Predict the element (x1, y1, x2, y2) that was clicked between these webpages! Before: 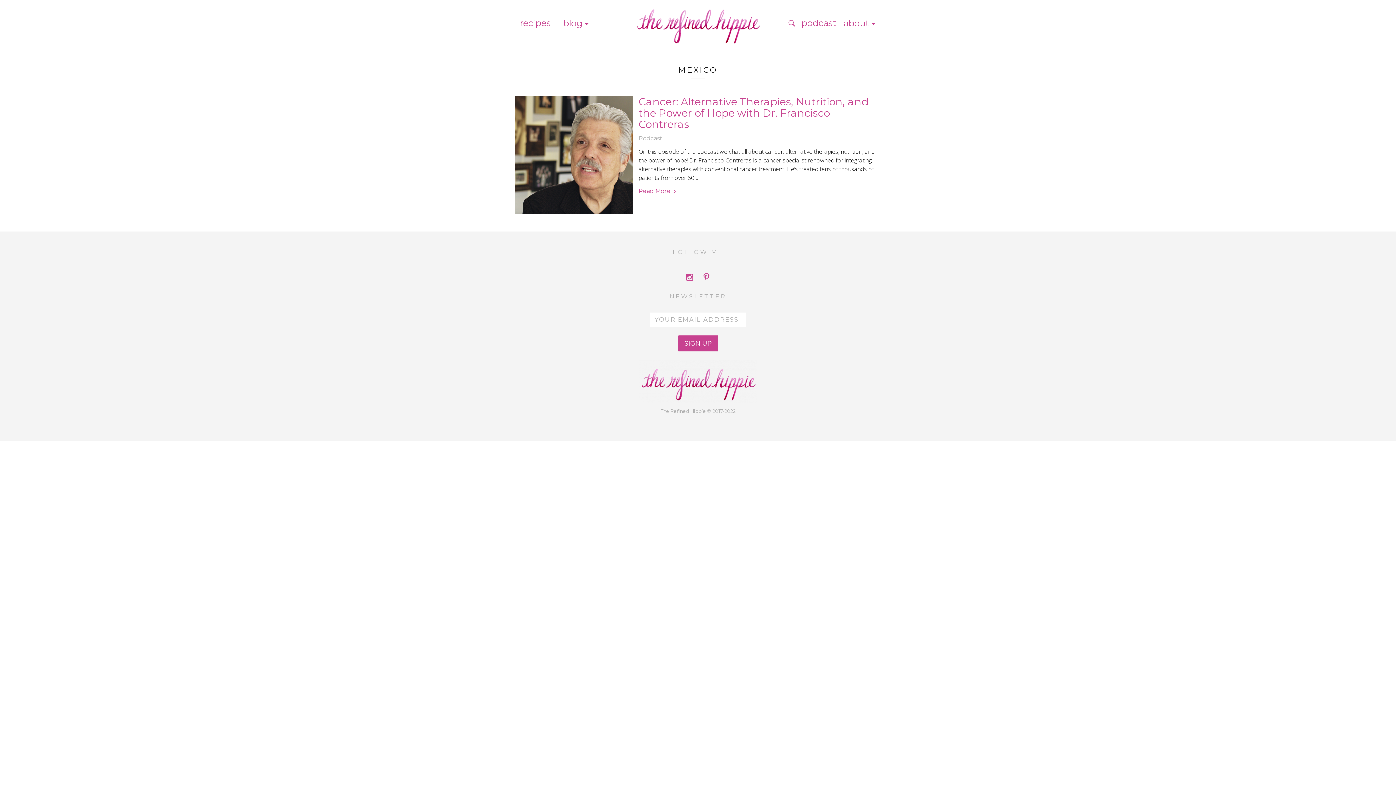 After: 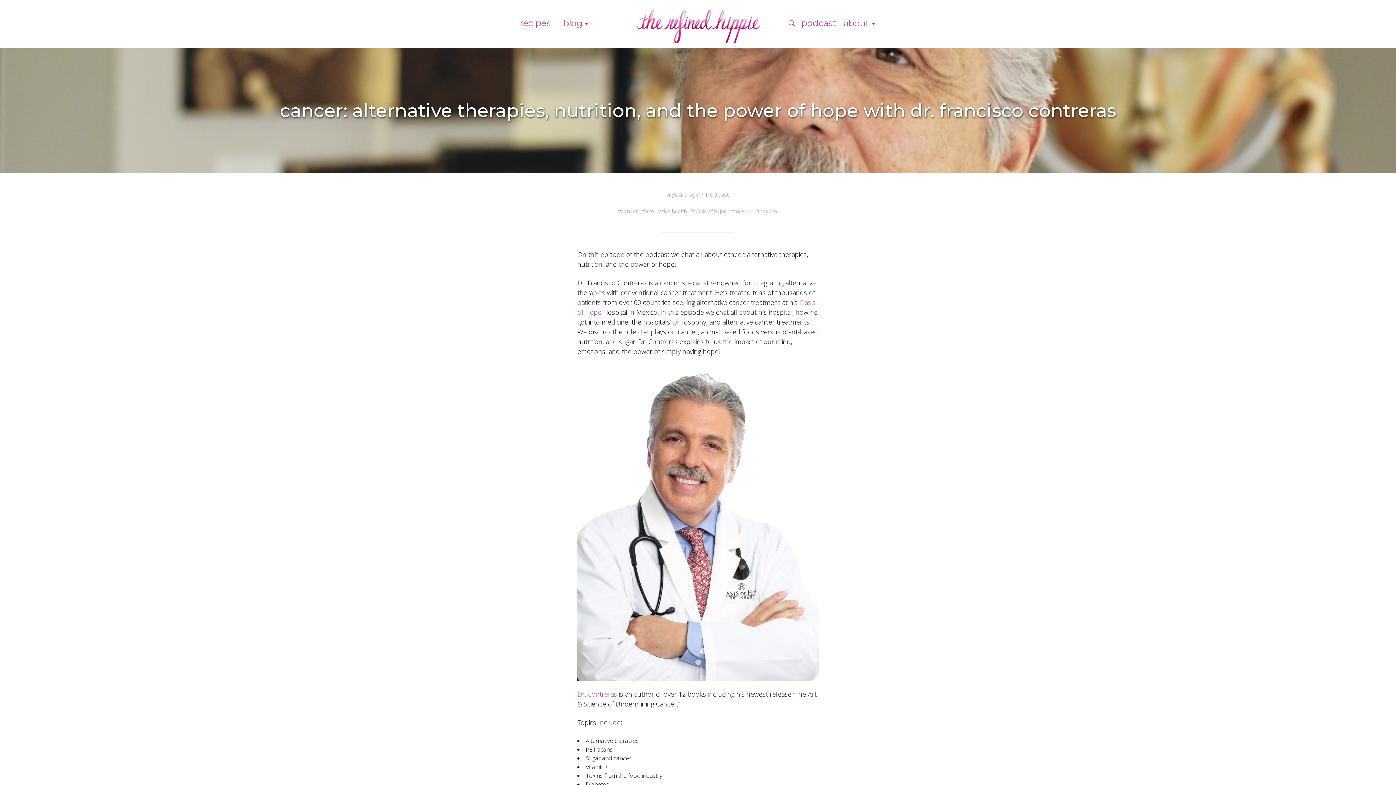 Action: bbox: (514, 96, 633, 214)